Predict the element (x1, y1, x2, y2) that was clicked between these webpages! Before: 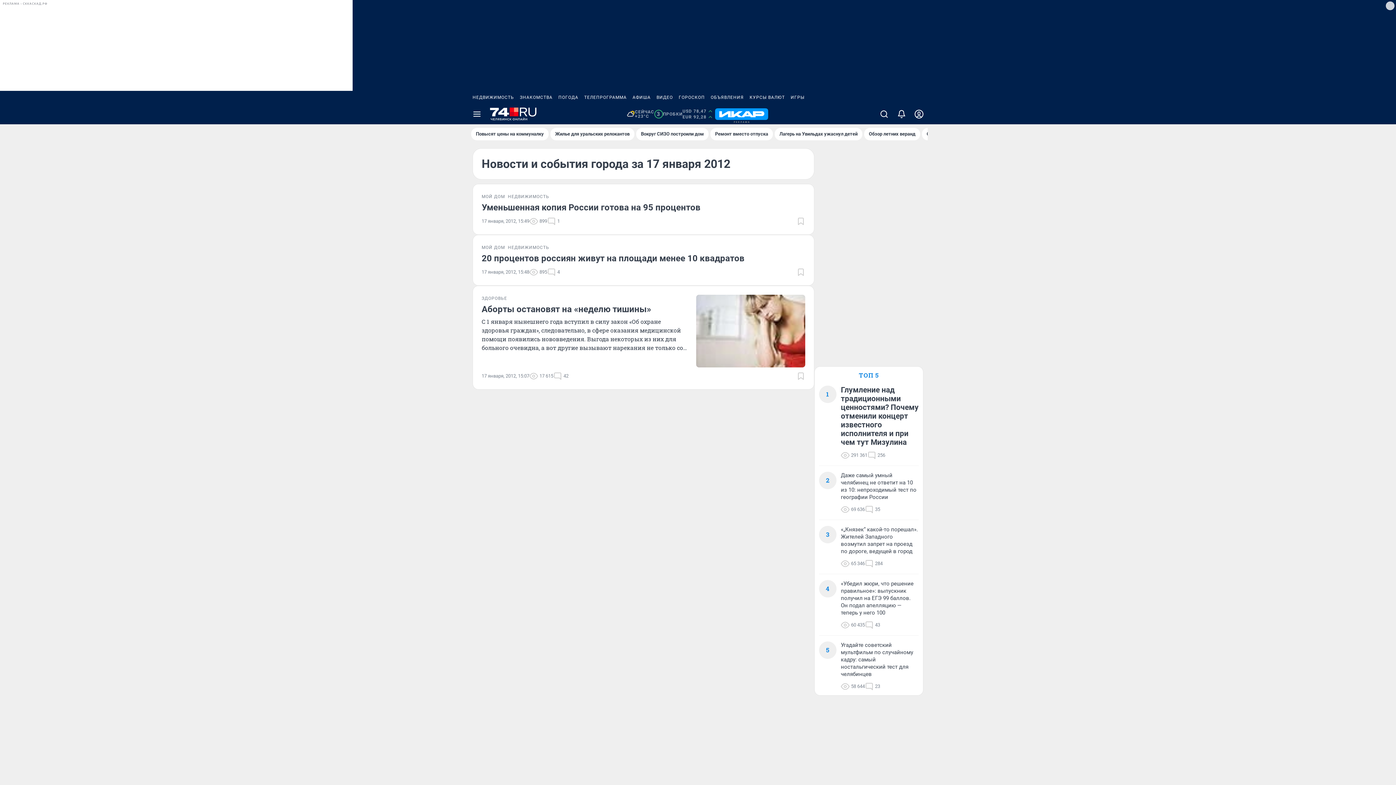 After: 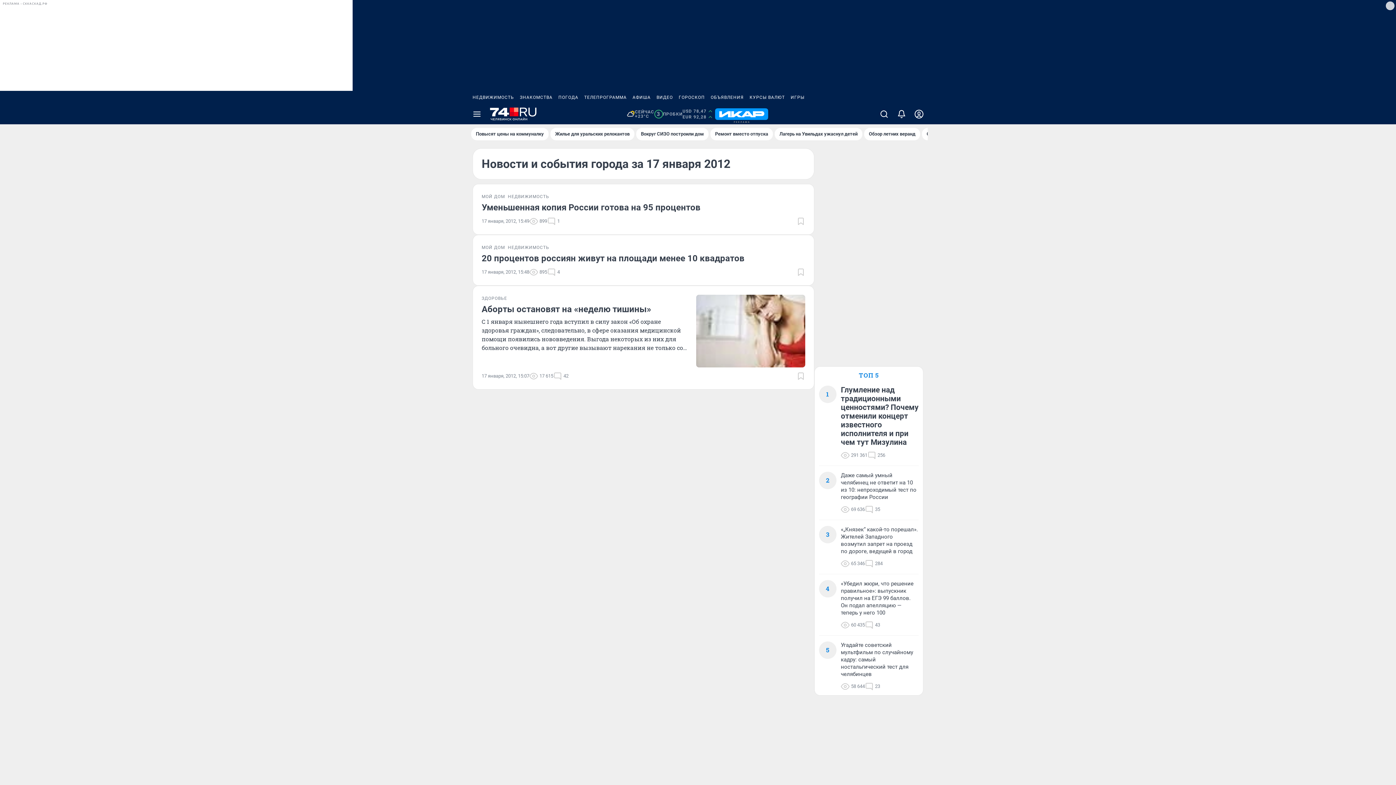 Action: label: КУРСЫ ВАЛЮТ bbox: (746, 90, 788, 104)